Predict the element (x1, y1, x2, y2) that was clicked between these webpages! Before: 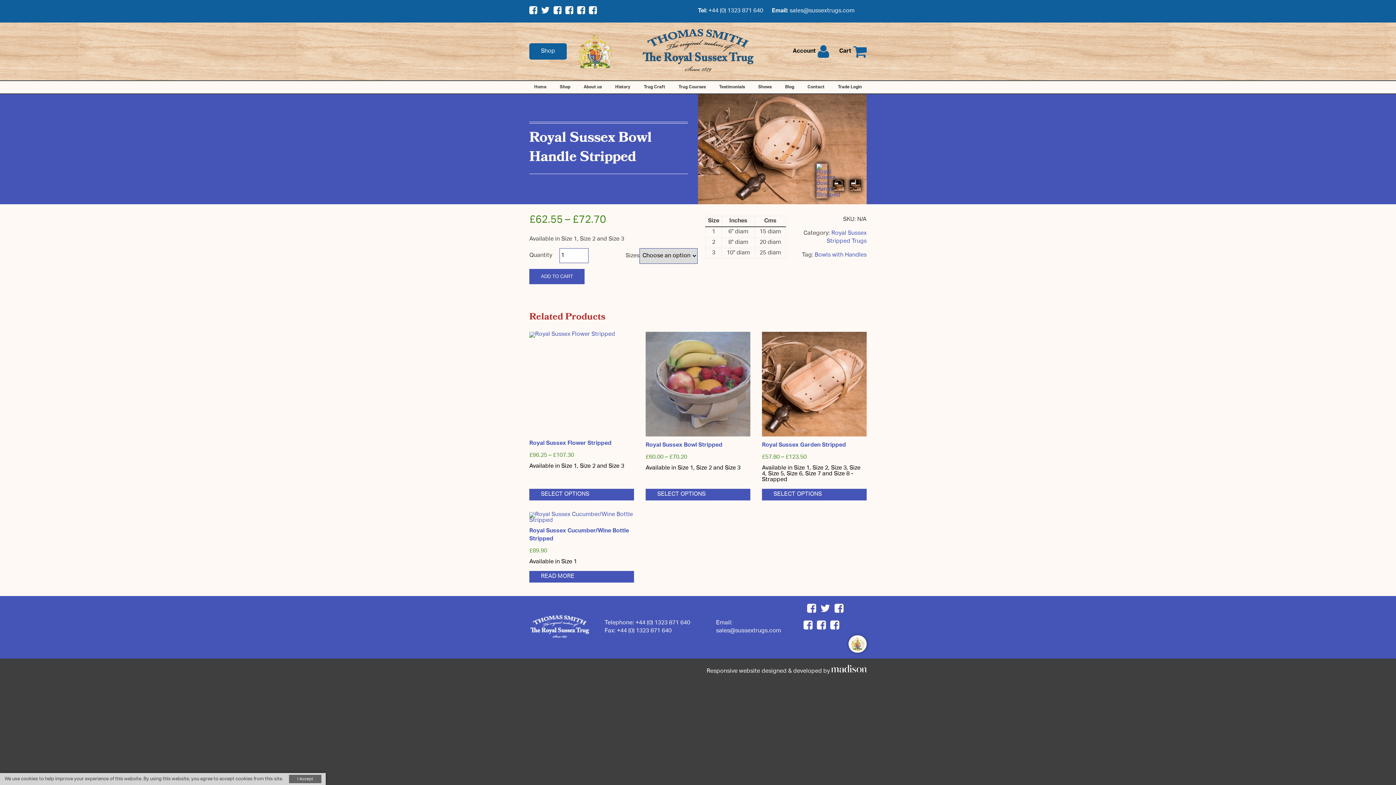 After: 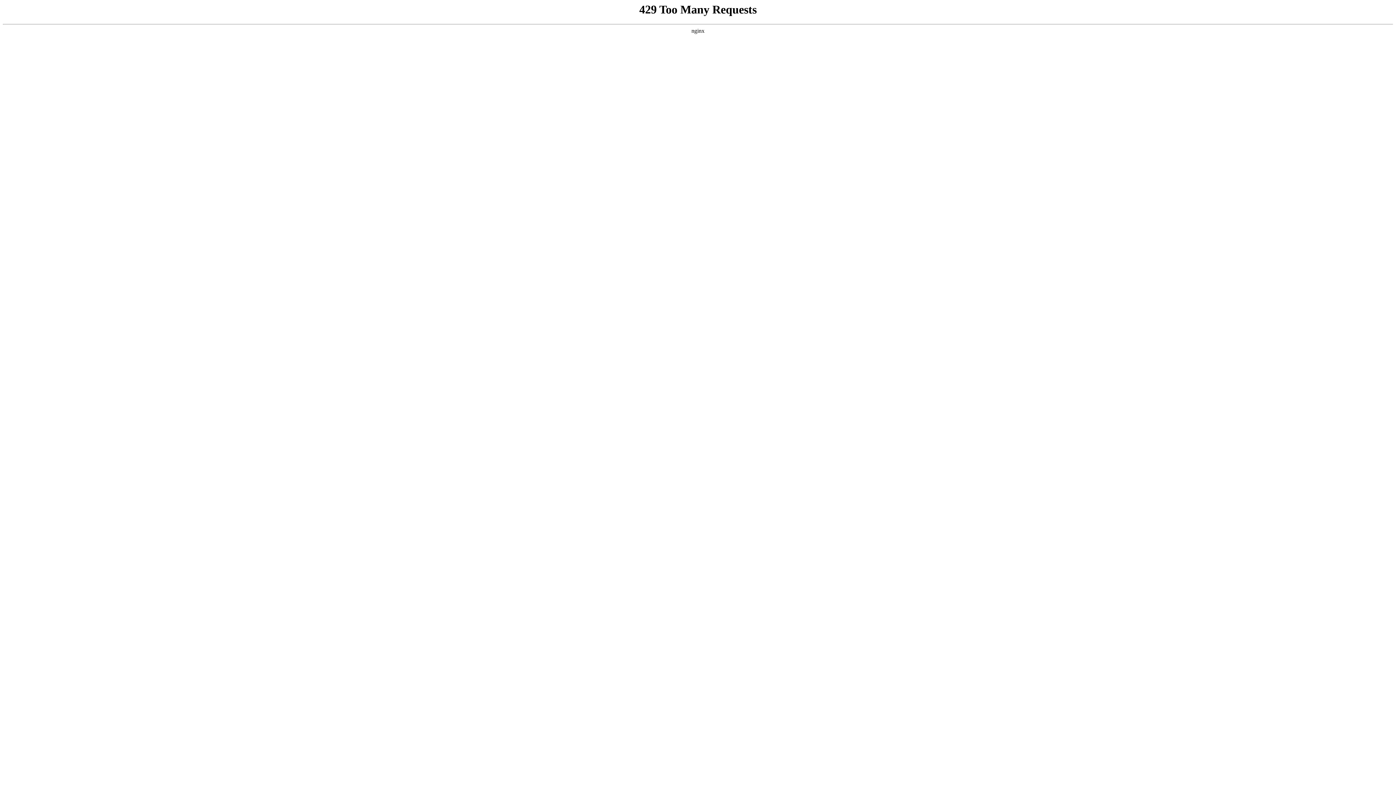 Action: label: Testimonials bbox: (714, 81, 749, 93)